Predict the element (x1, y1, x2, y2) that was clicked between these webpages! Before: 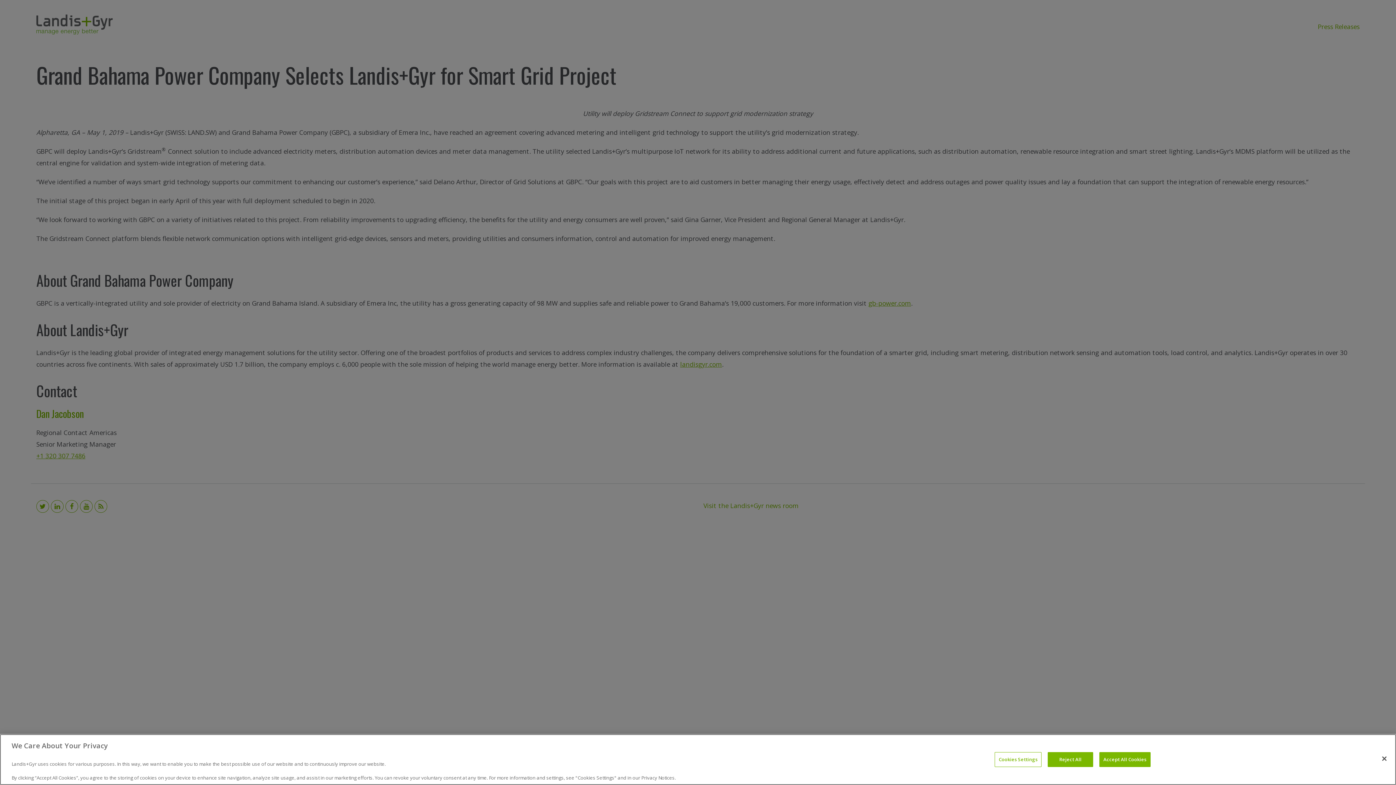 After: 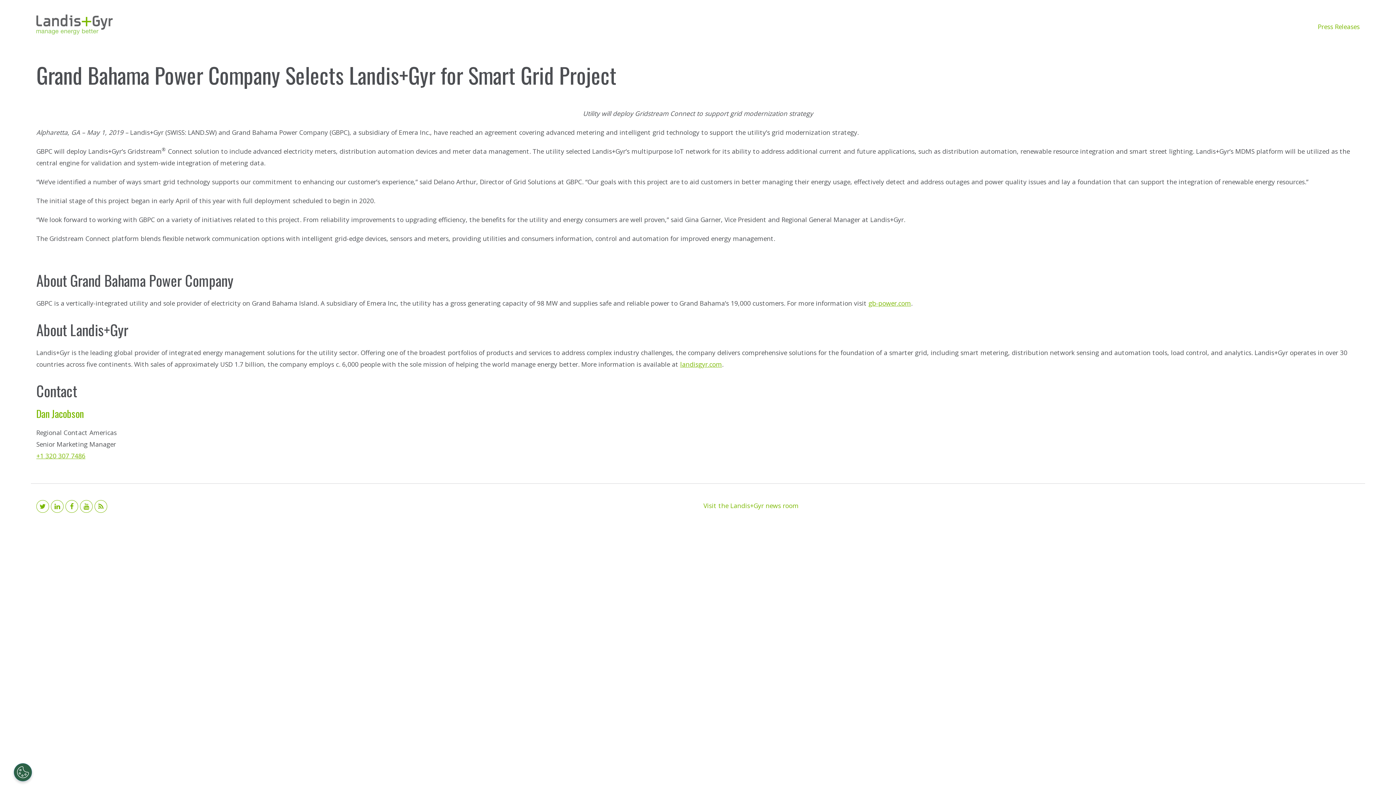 Action: bbox: (1376, 751, 1392, 767) label: Close